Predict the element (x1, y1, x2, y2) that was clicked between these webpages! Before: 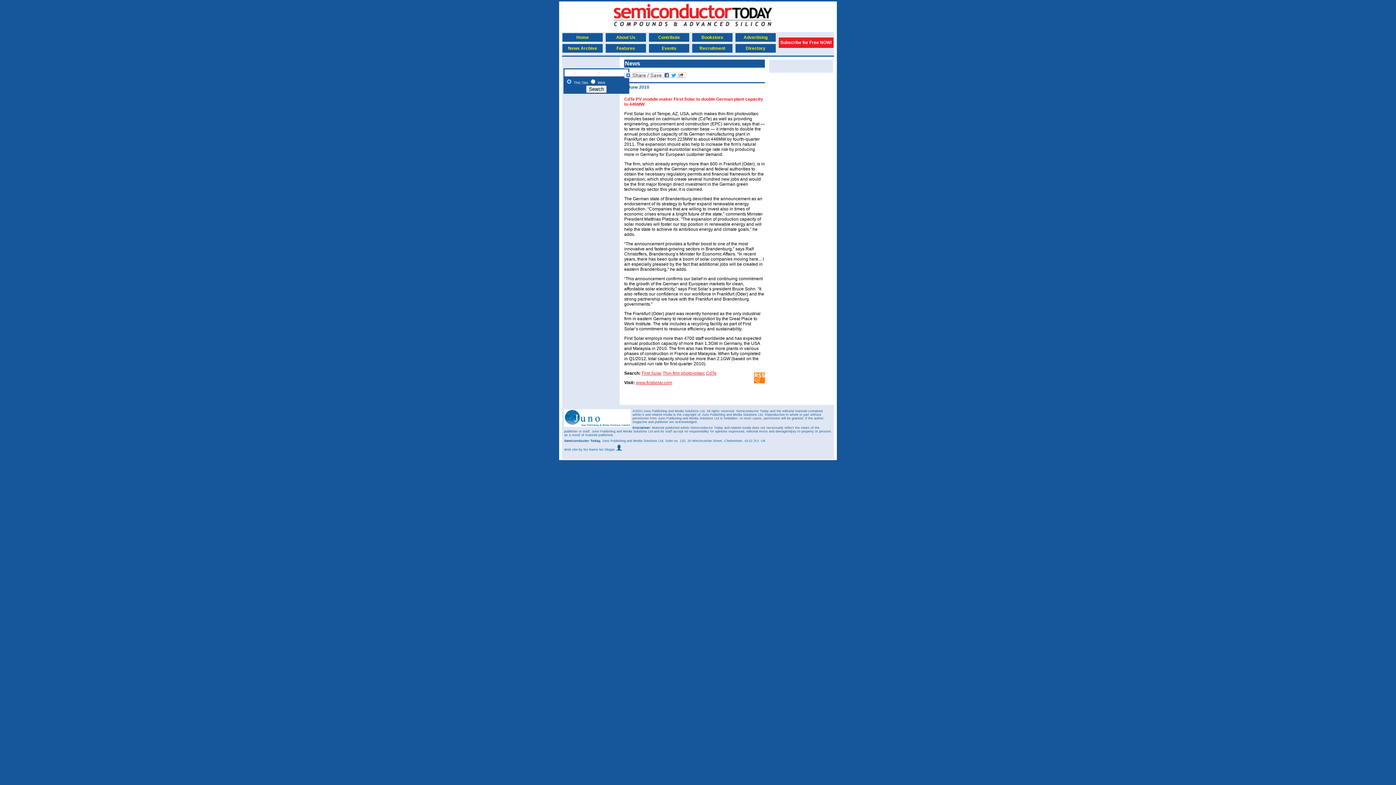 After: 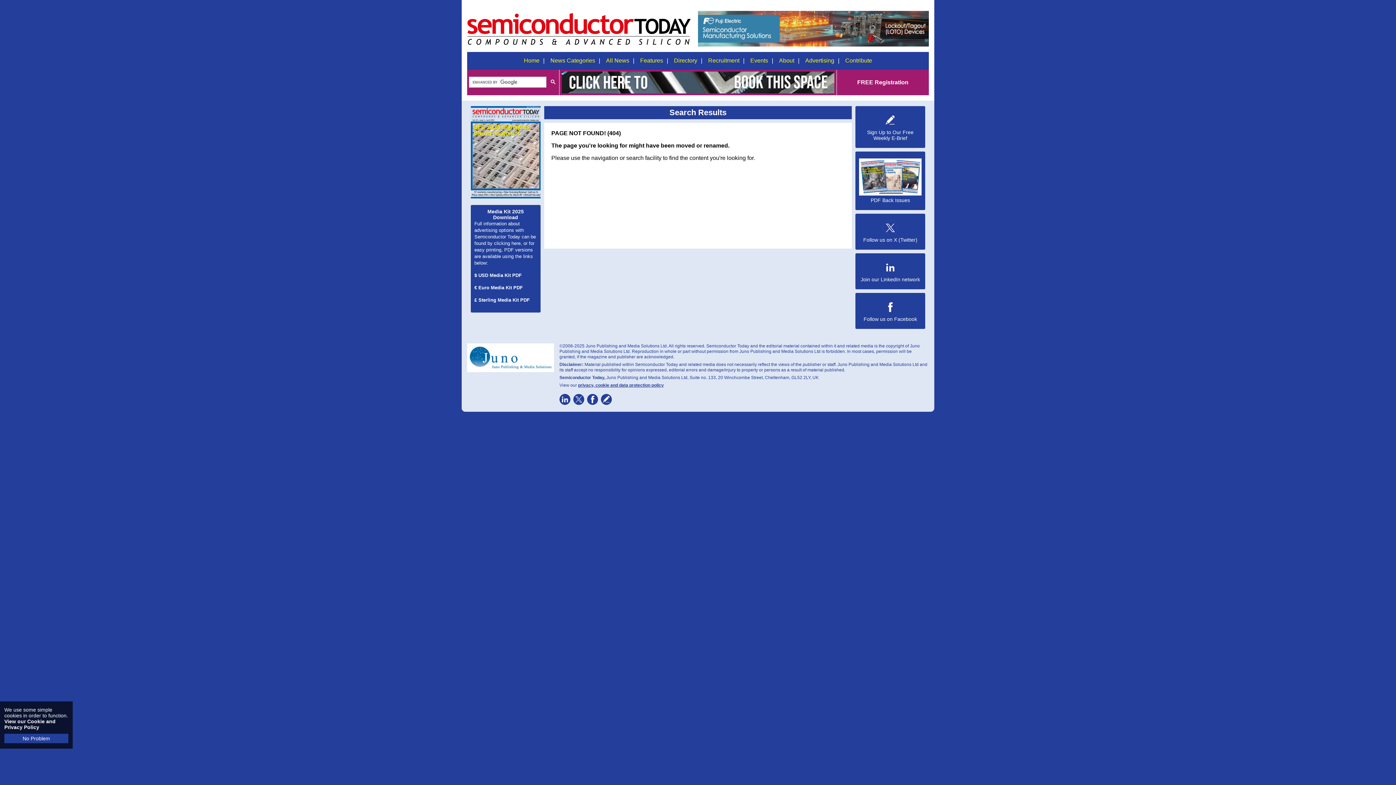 Action: bbox: (692, 32, 733, 42) label: Bookstore